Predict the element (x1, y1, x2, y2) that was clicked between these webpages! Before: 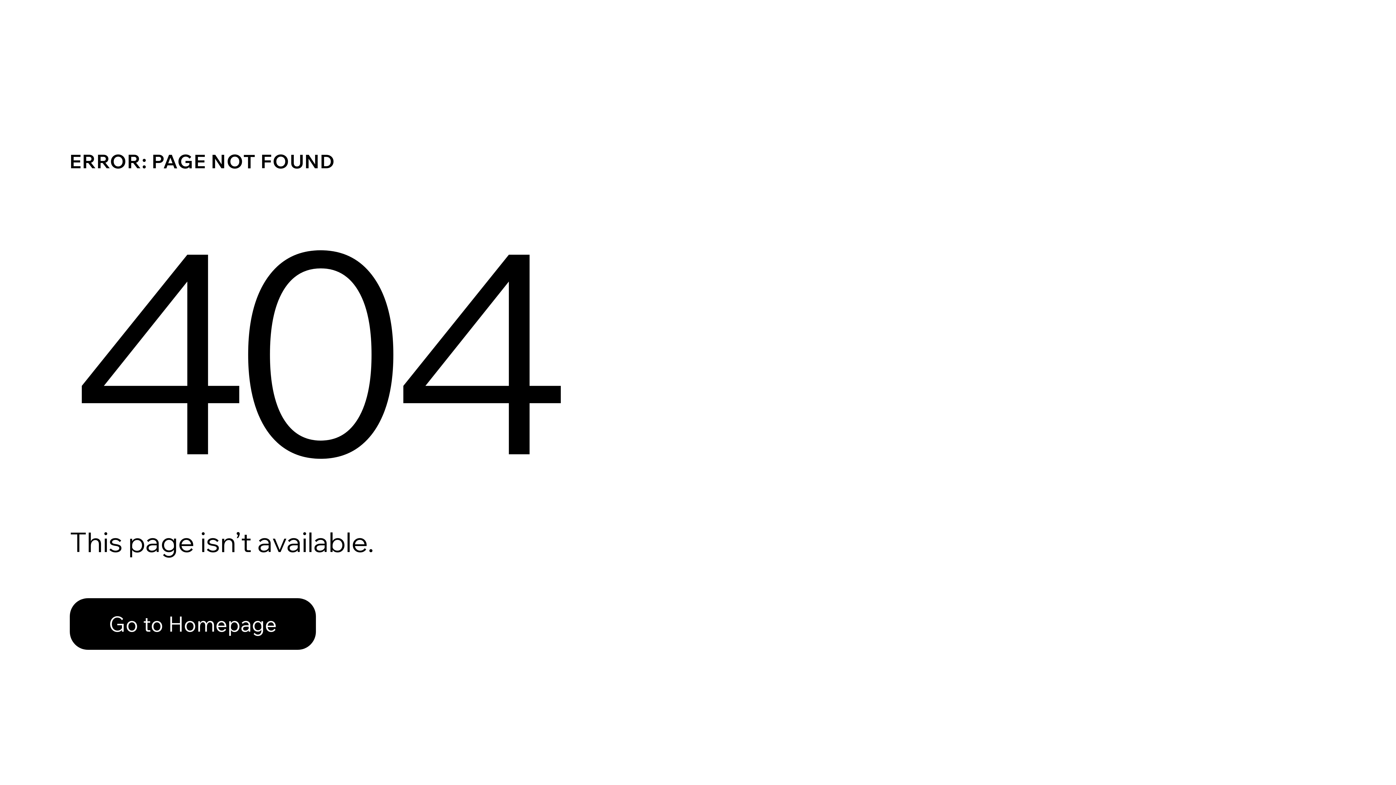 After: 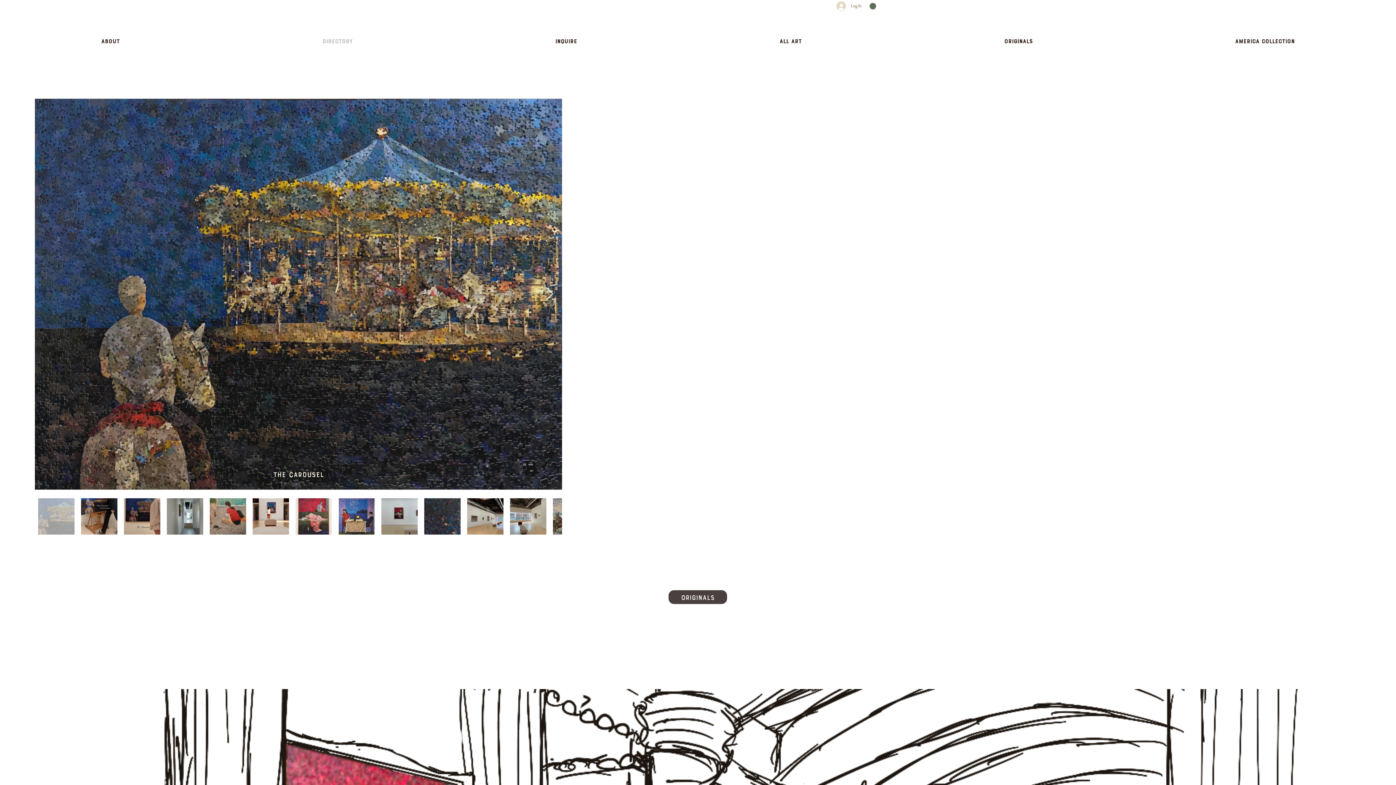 Action: bbox: (69, 598, 316, 650) label: Go to Homepage